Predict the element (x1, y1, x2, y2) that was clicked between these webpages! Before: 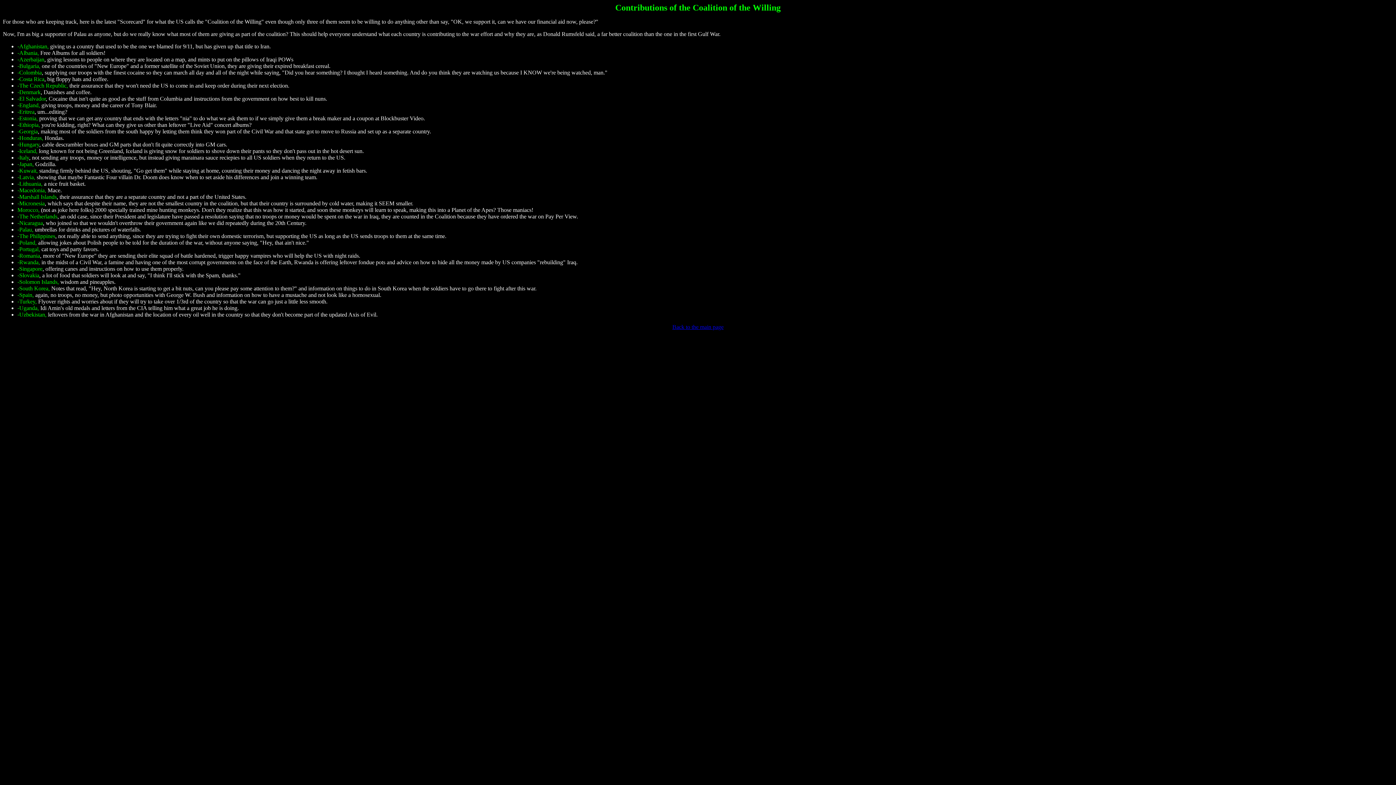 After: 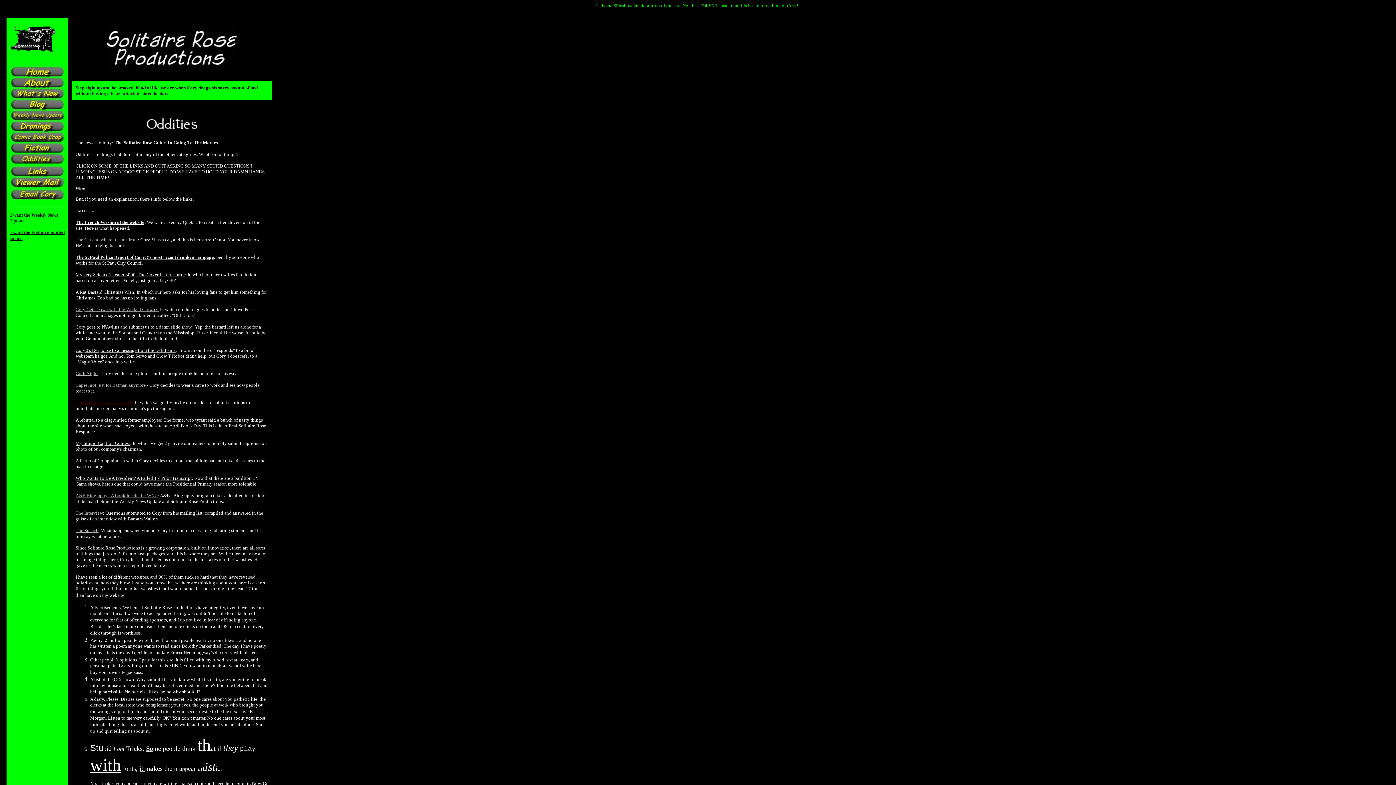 Action: label: Back to the main page bbox: (672, 324, 723, 330)